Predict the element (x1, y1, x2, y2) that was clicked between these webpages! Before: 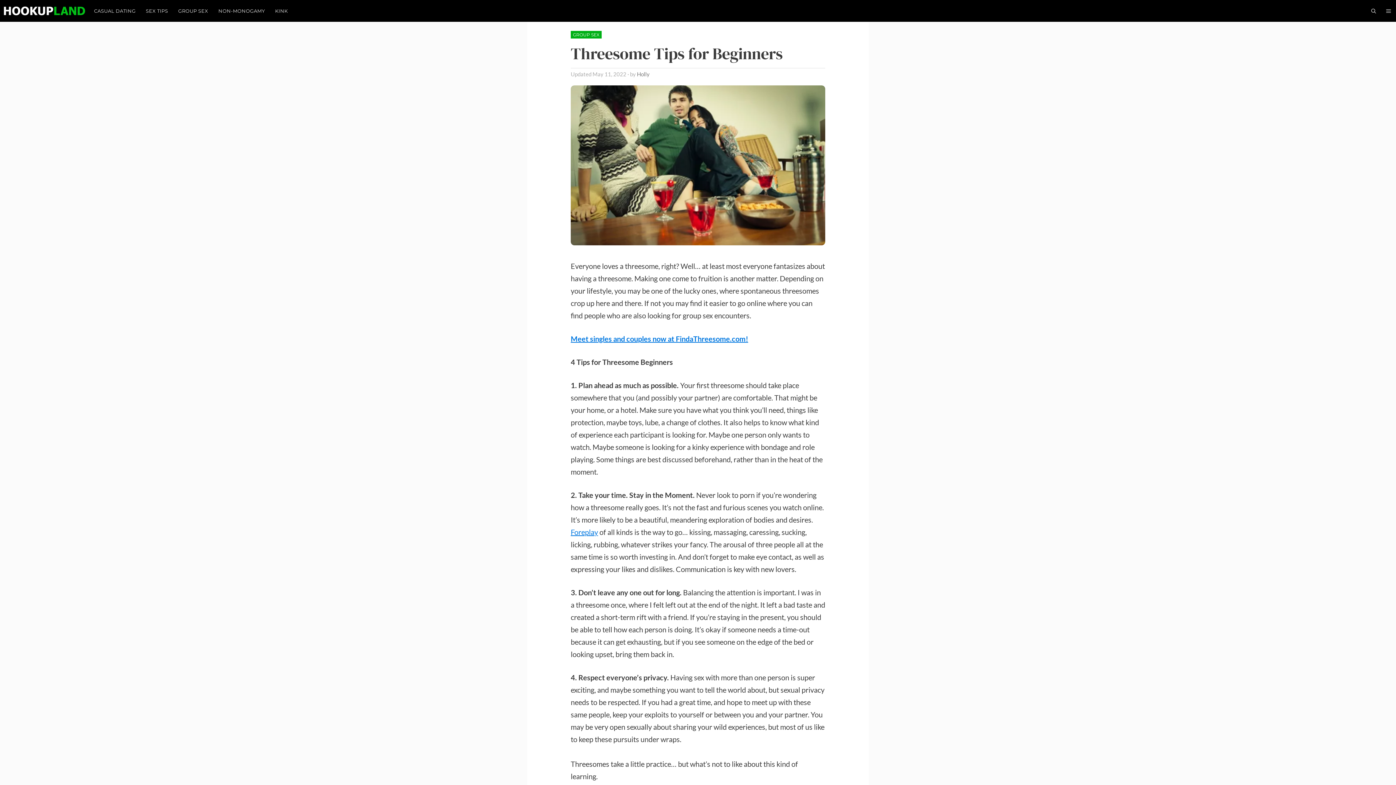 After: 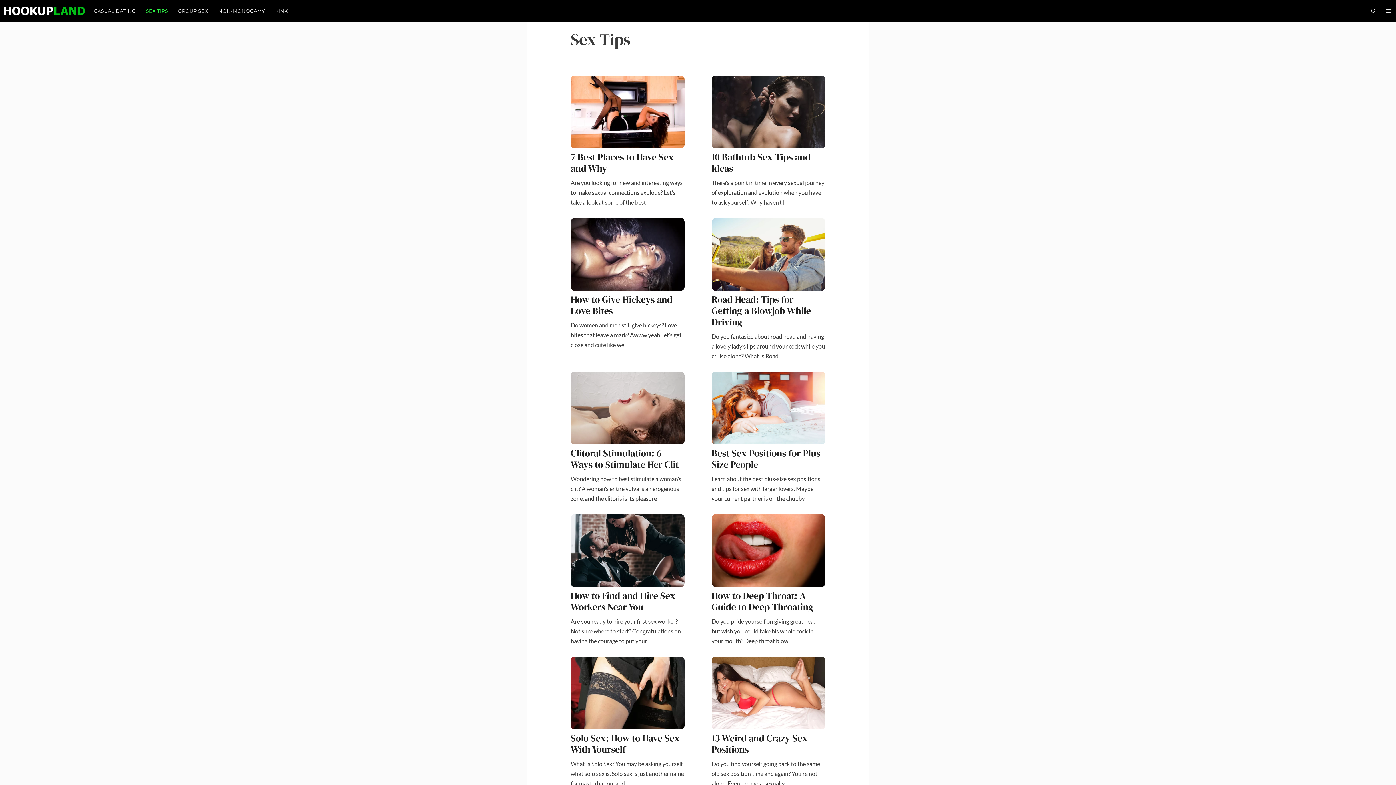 Action: bbox: (140, 0, 173, 21) label: SEX TIPS